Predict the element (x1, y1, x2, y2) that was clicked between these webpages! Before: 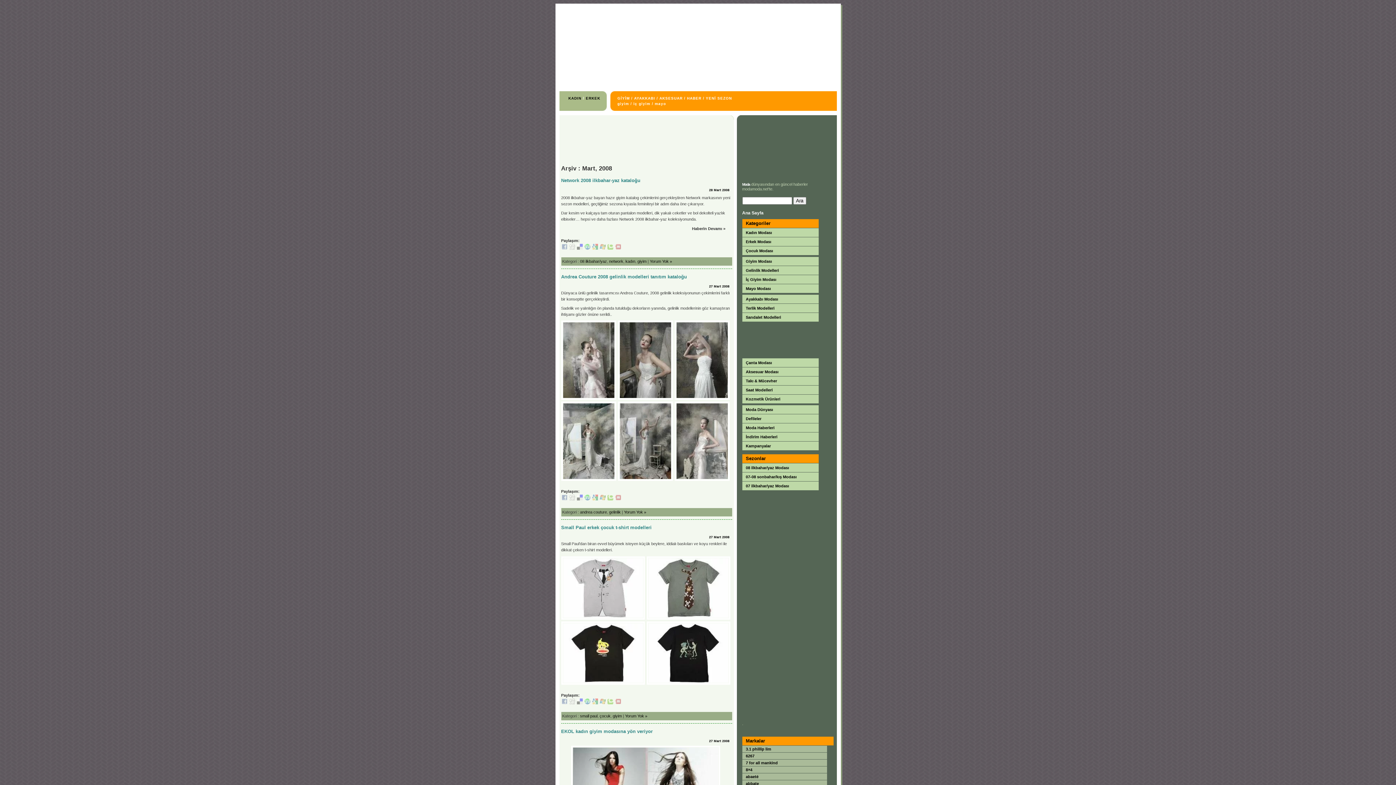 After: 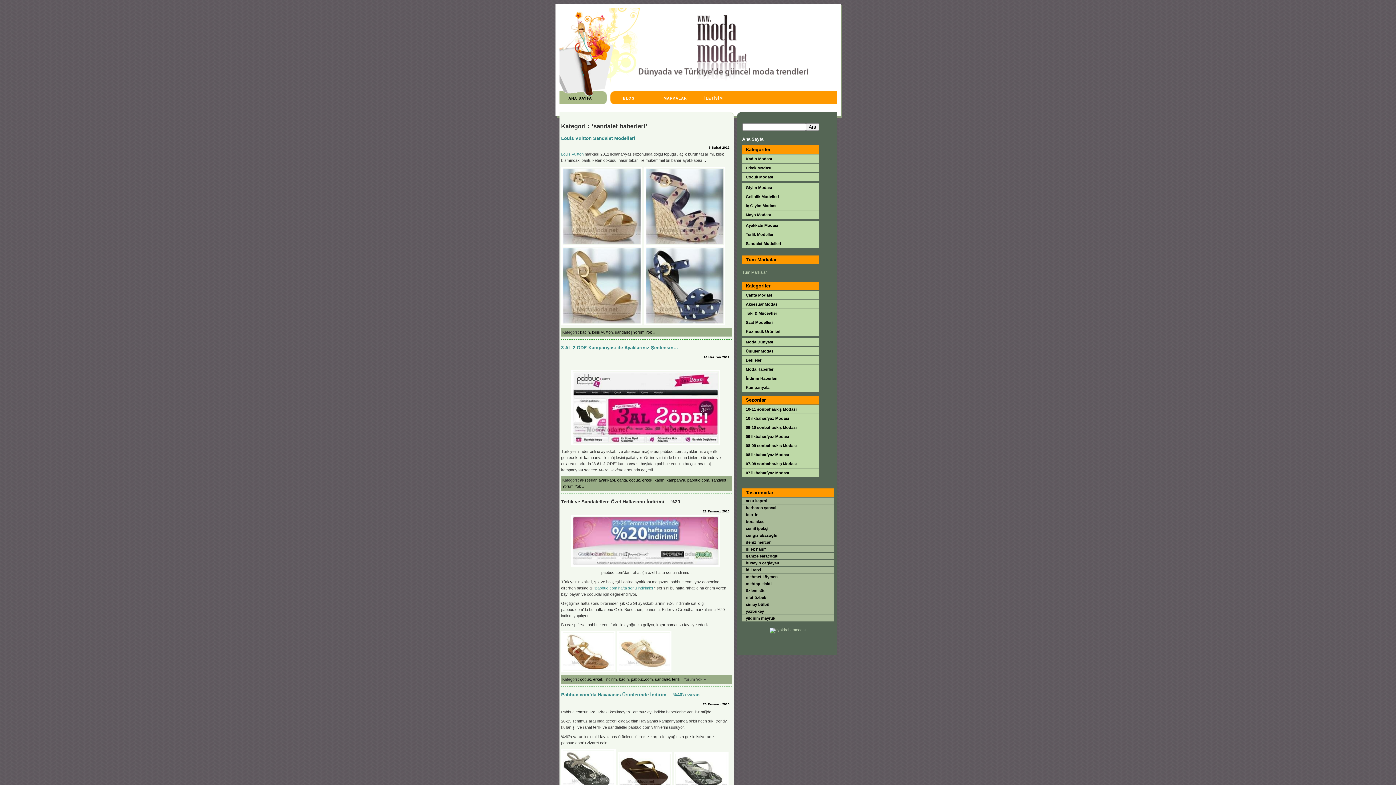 Action: label: Sandalet Modelleri bbox: (742, 313, 818, 322)